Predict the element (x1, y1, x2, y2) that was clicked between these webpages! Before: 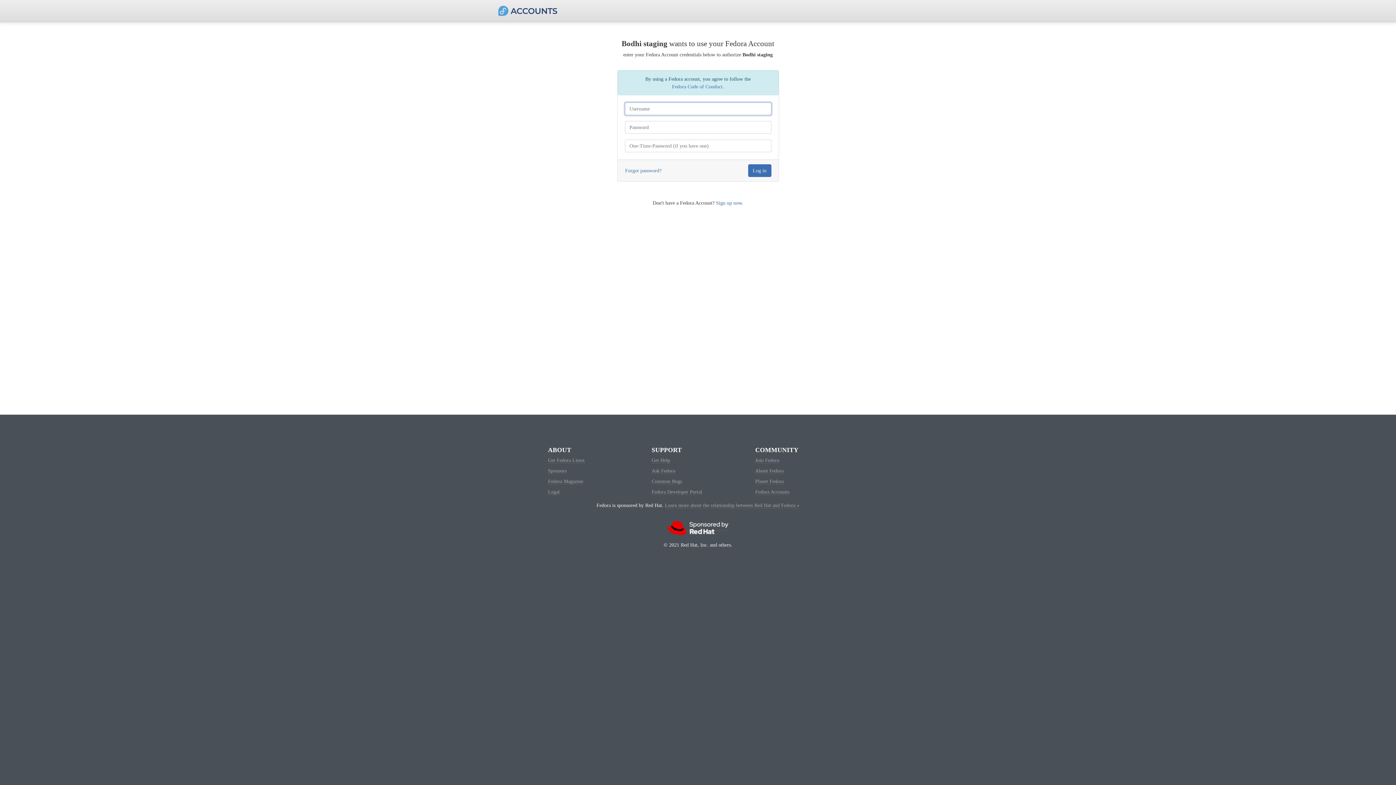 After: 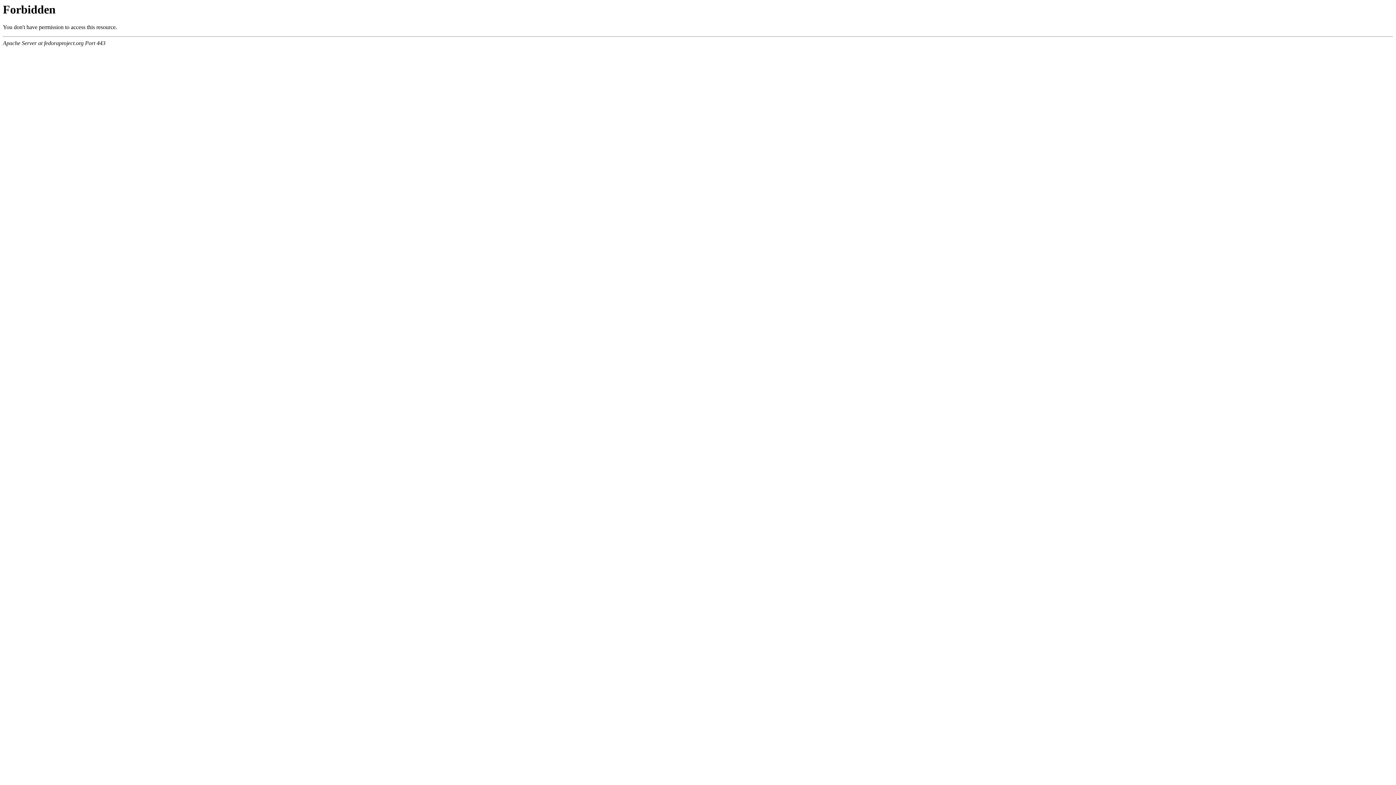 Action: label: Join Fedora bbox: (755, 457, 779, 463)